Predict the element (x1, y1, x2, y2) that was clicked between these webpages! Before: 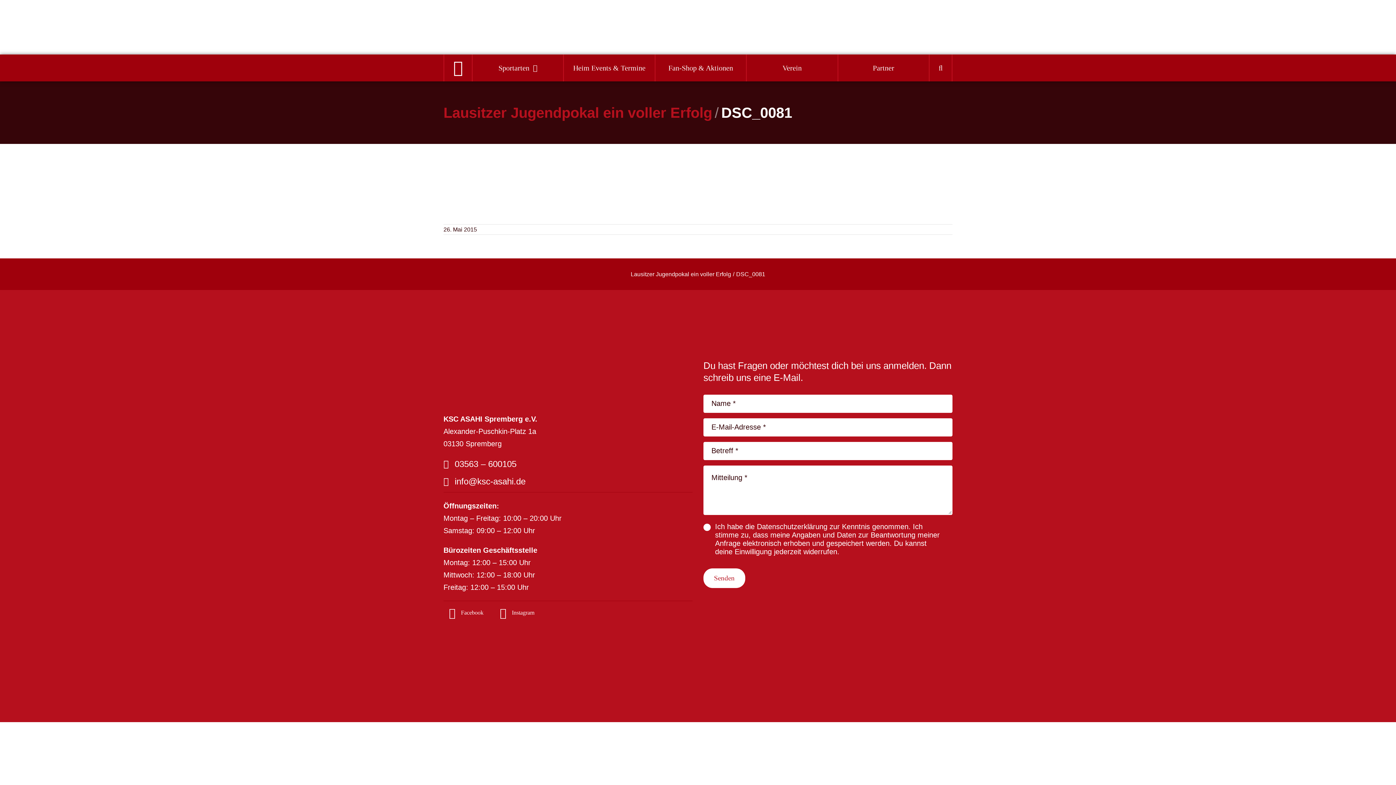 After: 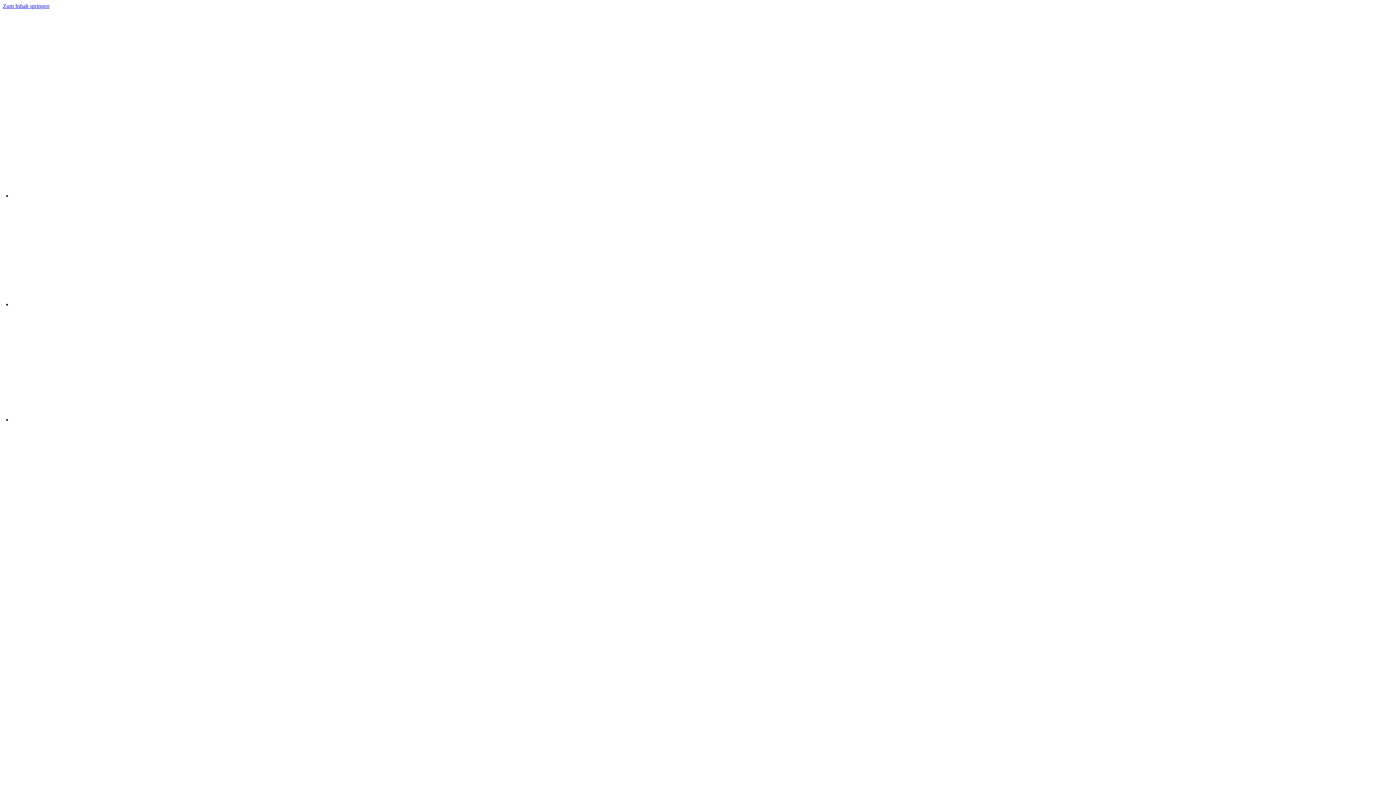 Action: bbox: (746, 54, 837, 81) label: Verein